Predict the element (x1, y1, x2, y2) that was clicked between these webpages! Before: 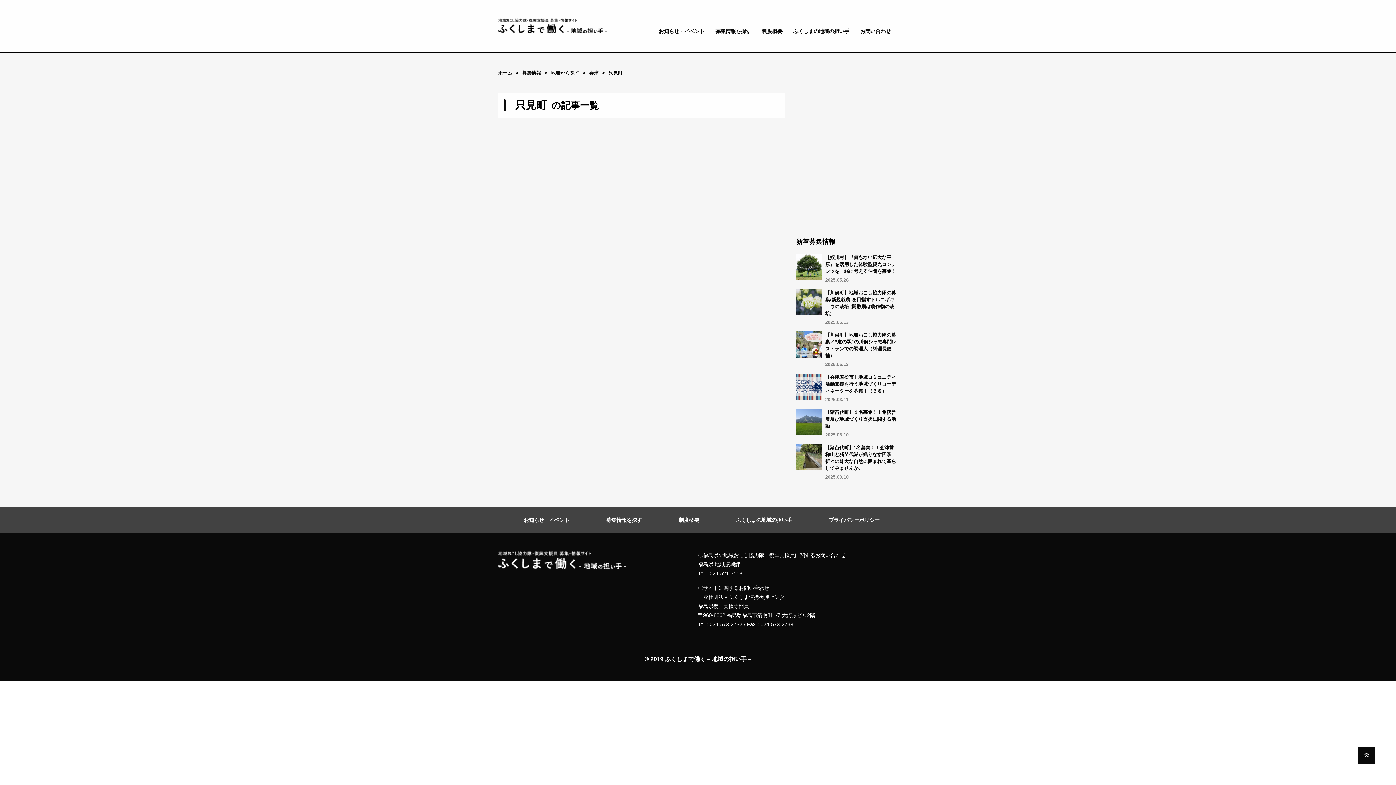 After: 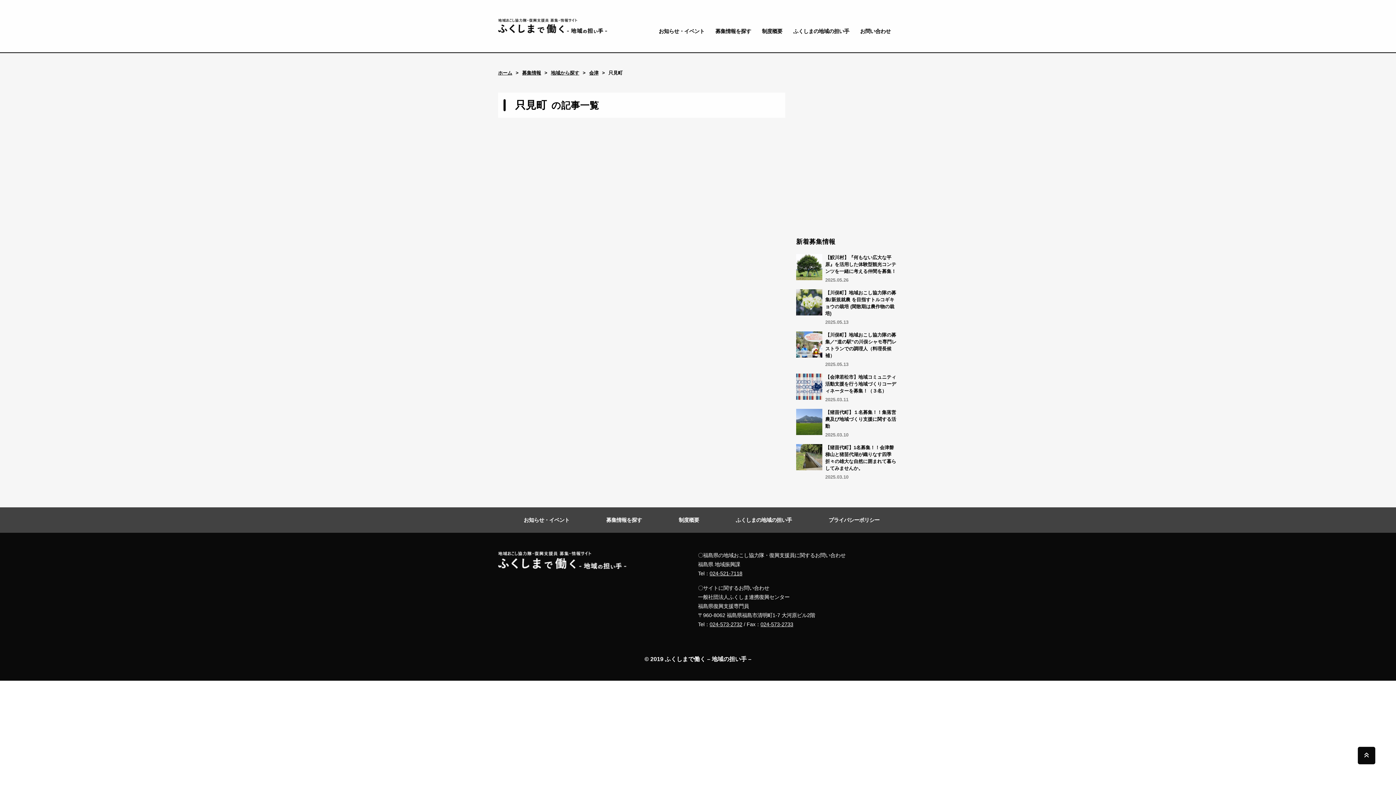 Action: label: 024-521-7118 bbox: (709, 571, 742, 576)